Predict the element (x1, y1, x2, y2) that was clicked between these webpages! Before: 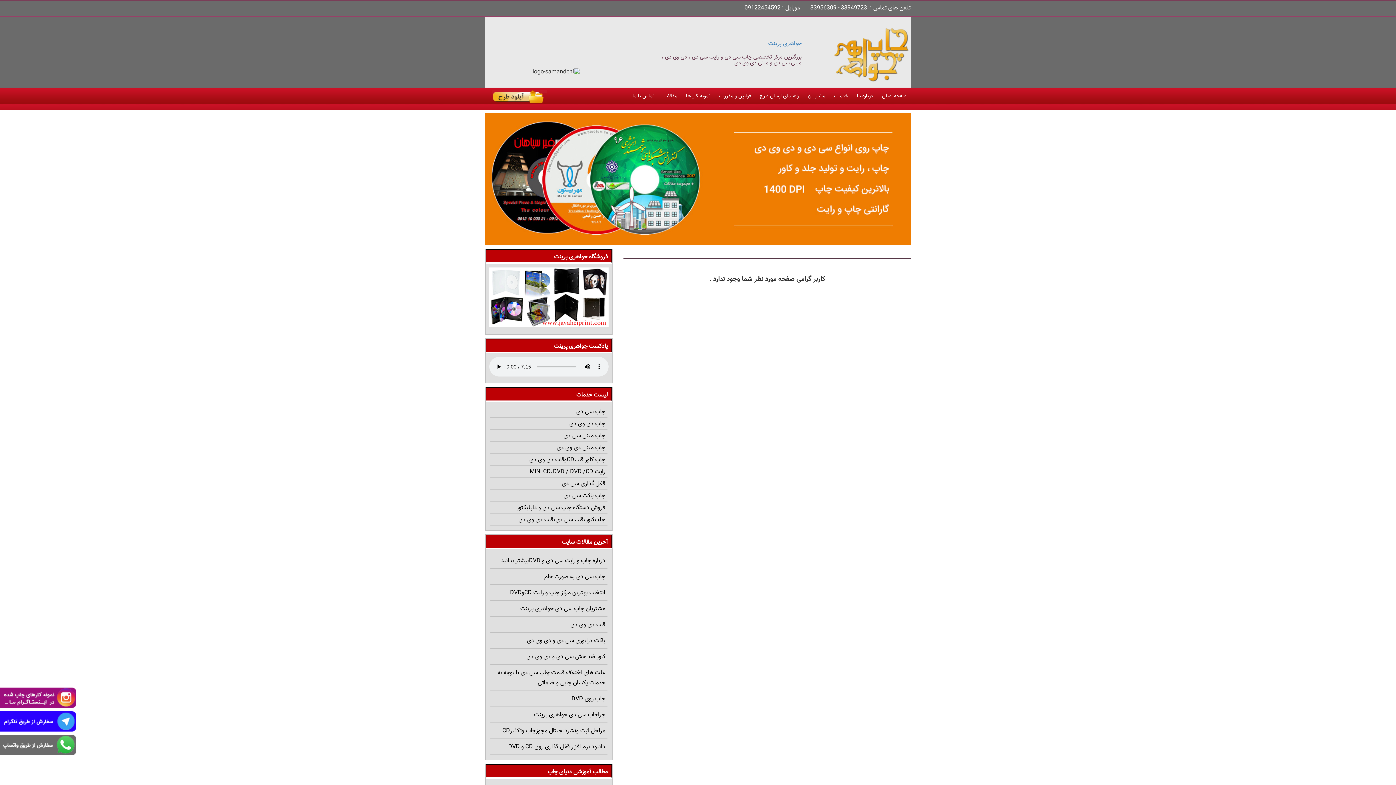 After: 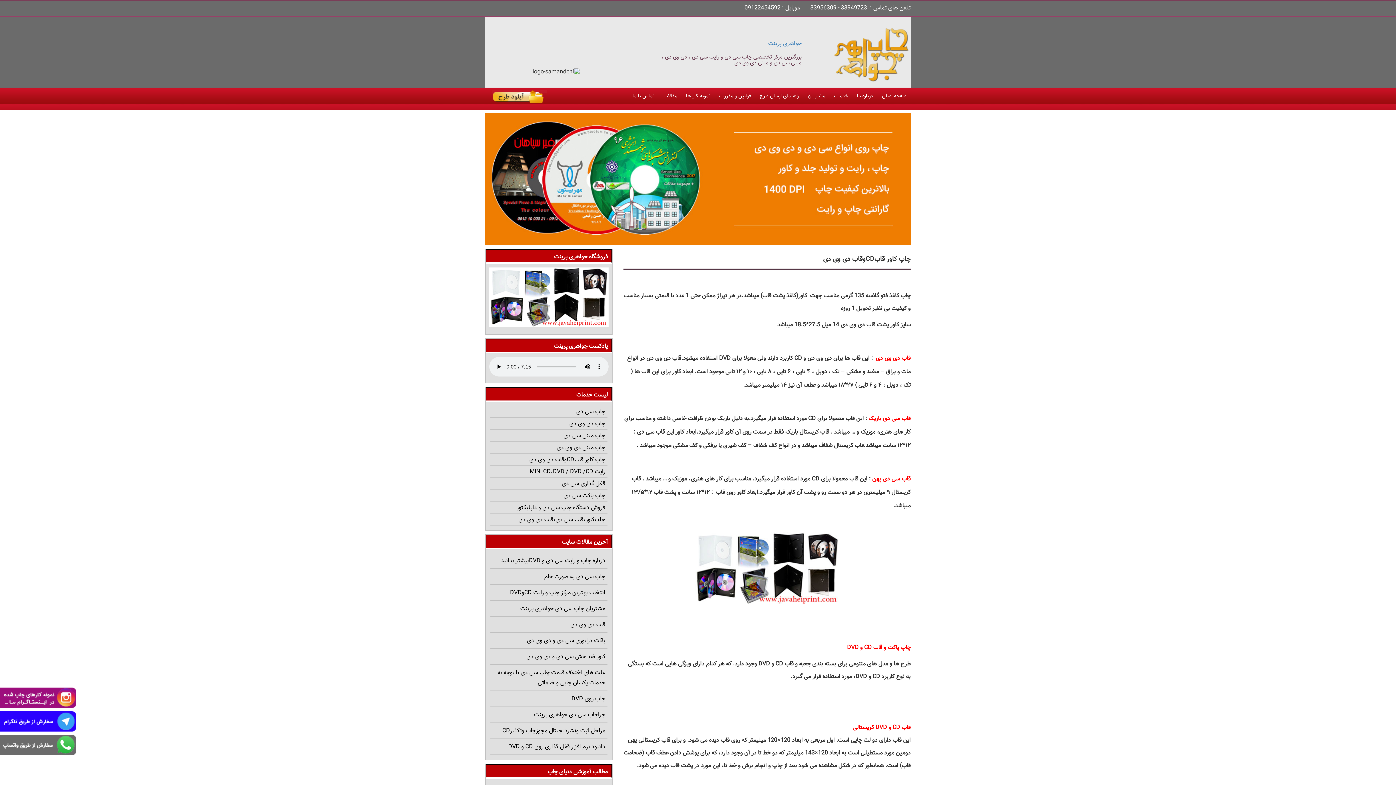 Action: bbox: (529, 455, 605, 464) label: چاپ کاور قابCDوقاب دی وی دی